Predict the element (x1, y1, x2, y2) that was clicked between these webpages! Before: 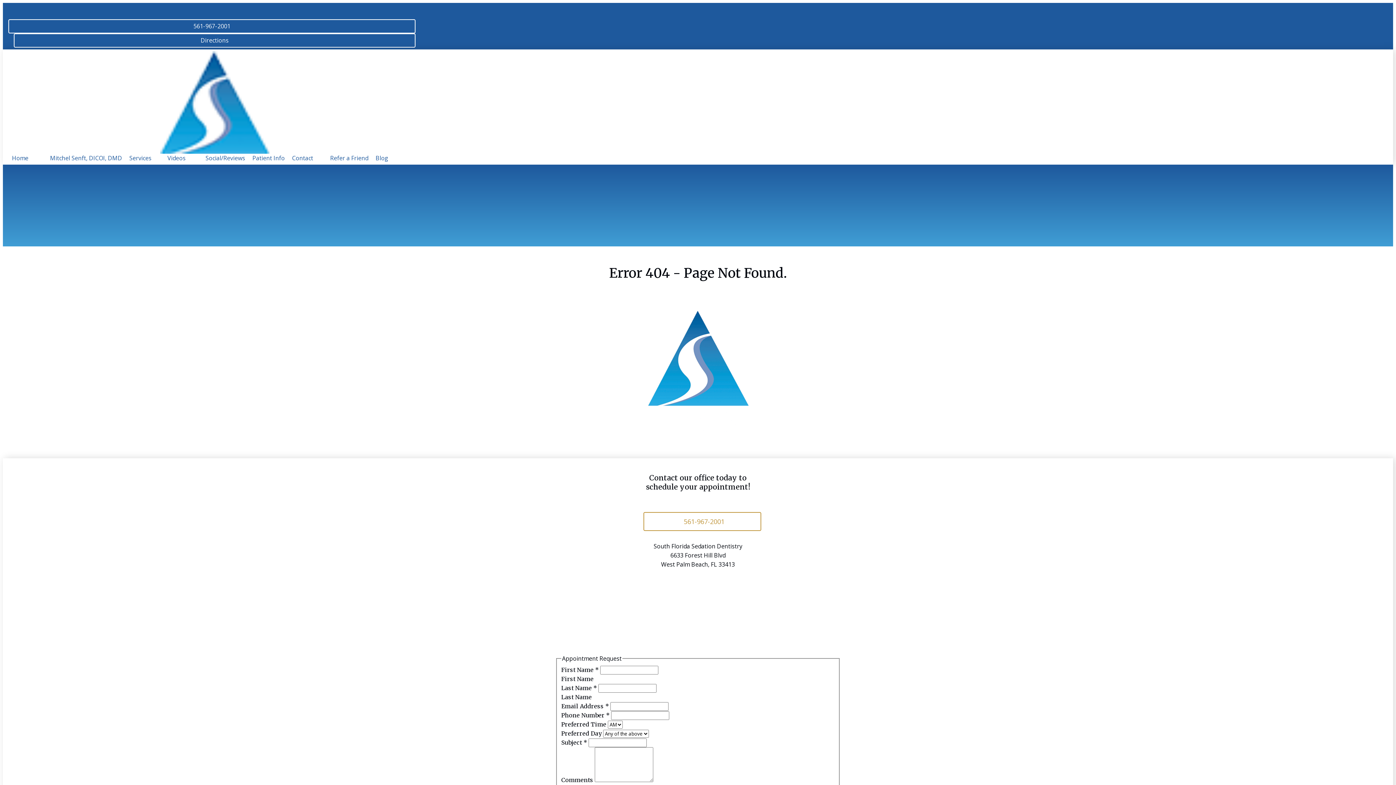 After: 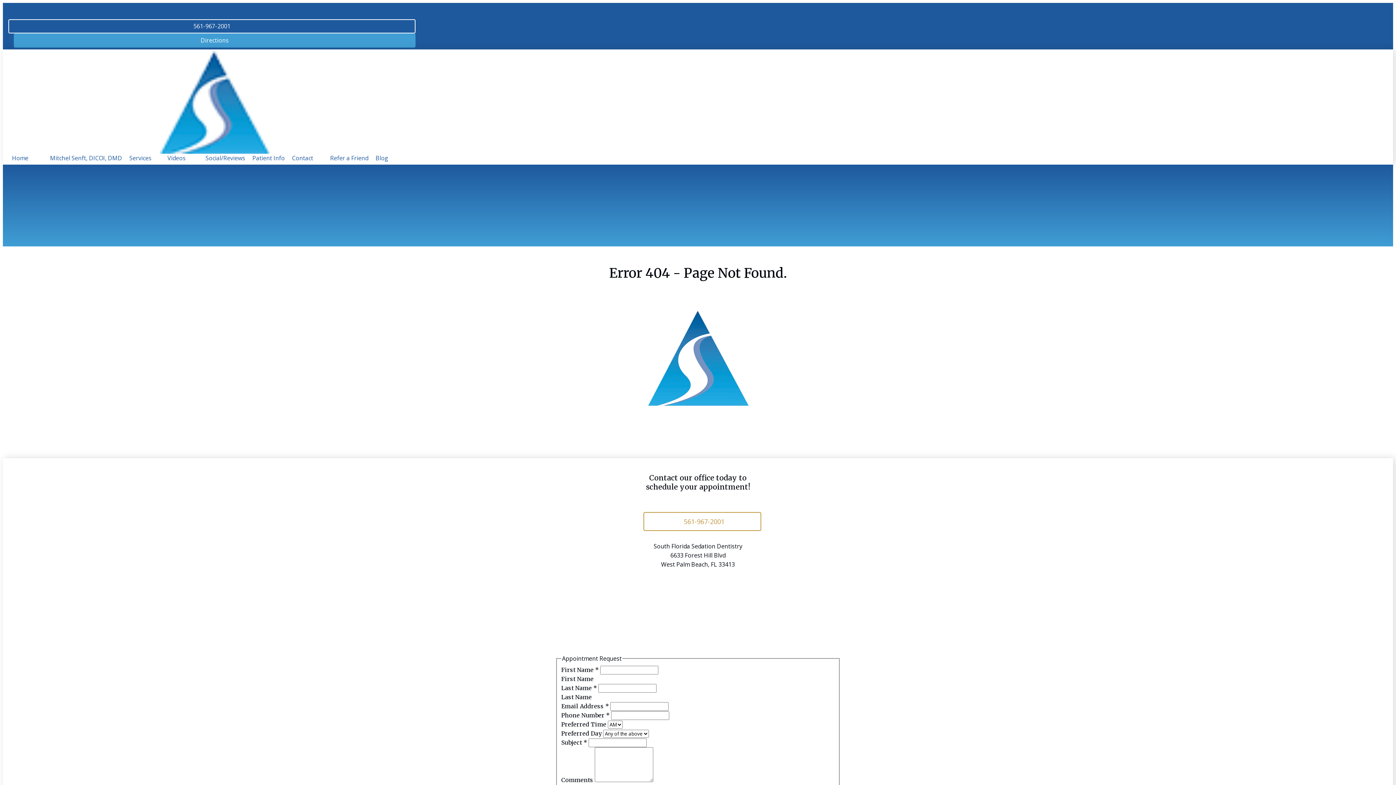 Action: label: Directions bbox: (13, 33, 415, 47)